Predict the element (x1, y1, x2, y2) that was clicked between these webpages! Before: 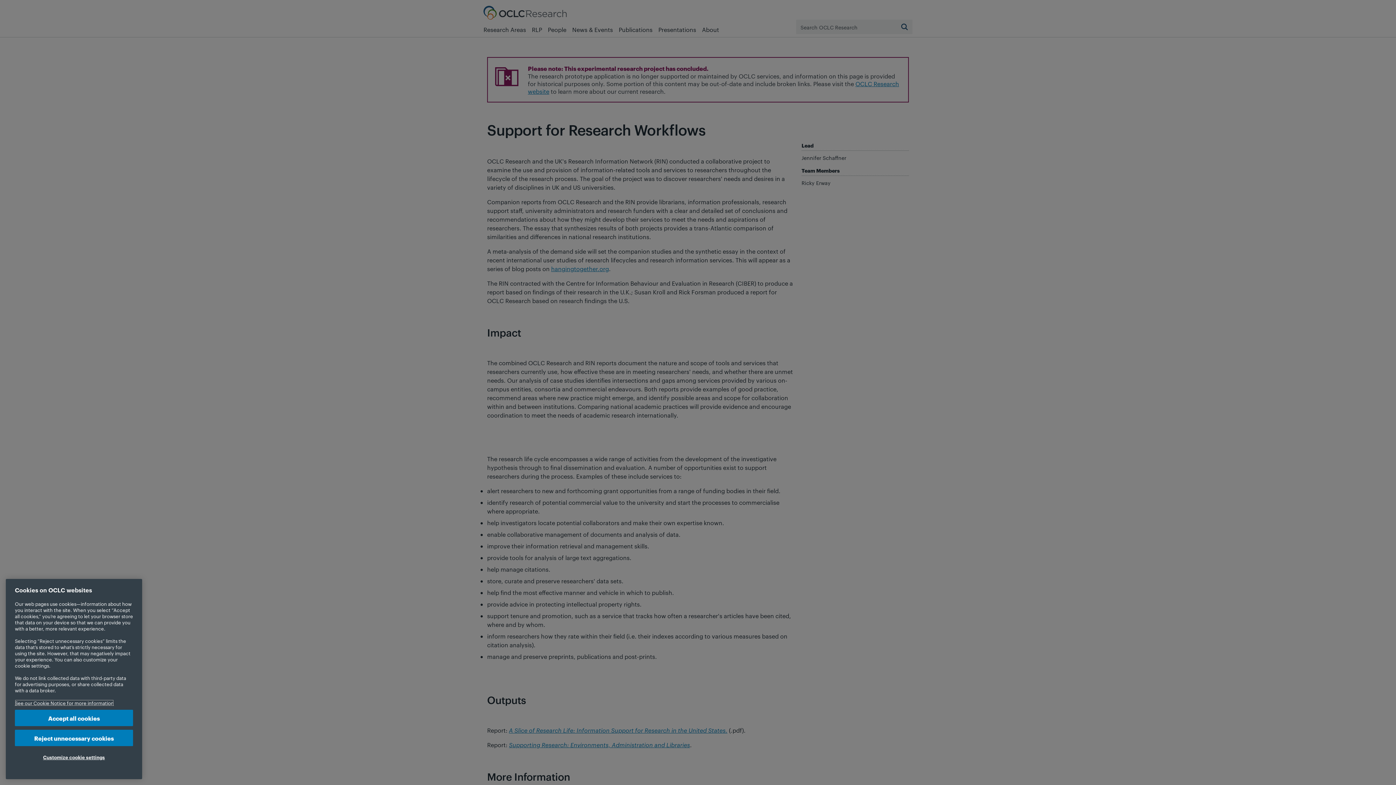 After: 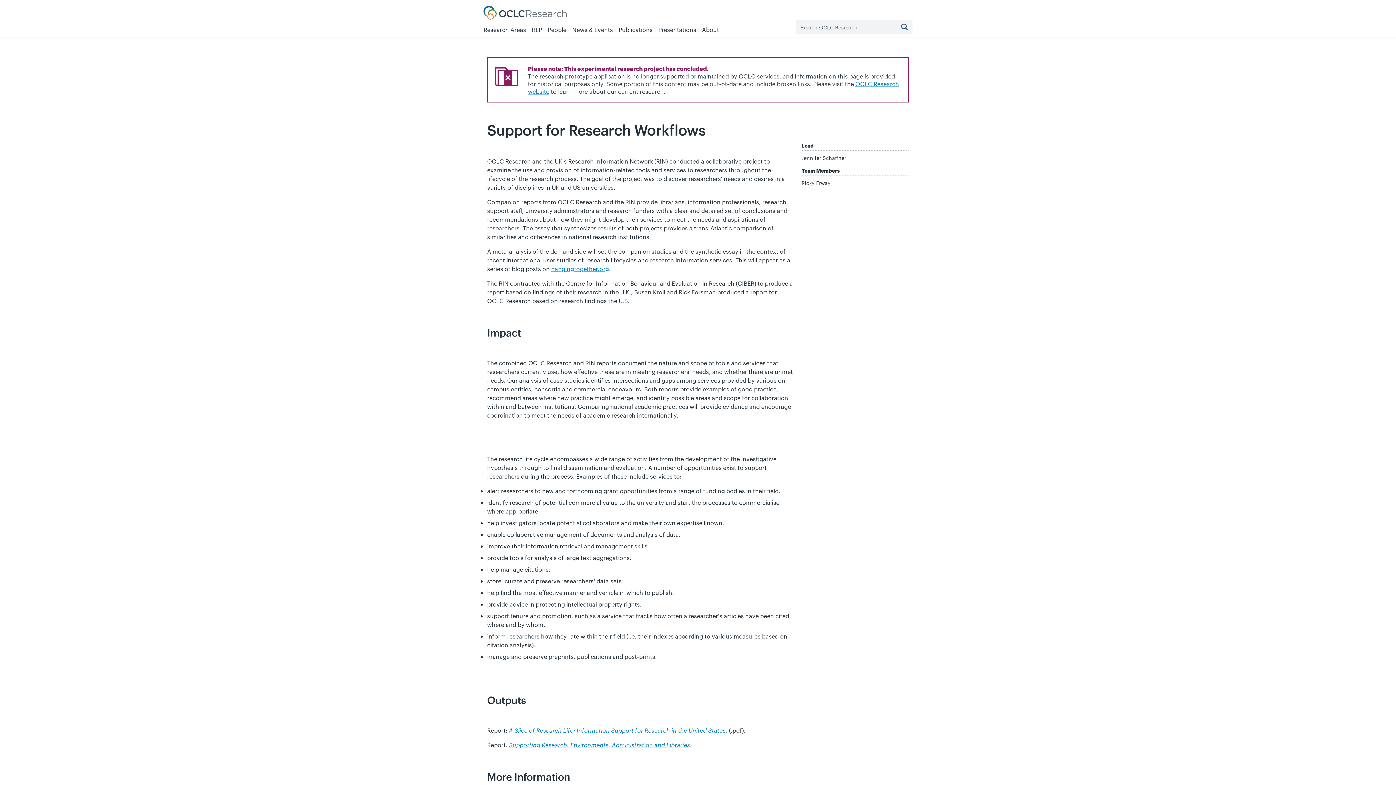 Action: label: Reject unnecessary cookies bbox: (14, 730, 133, 746)